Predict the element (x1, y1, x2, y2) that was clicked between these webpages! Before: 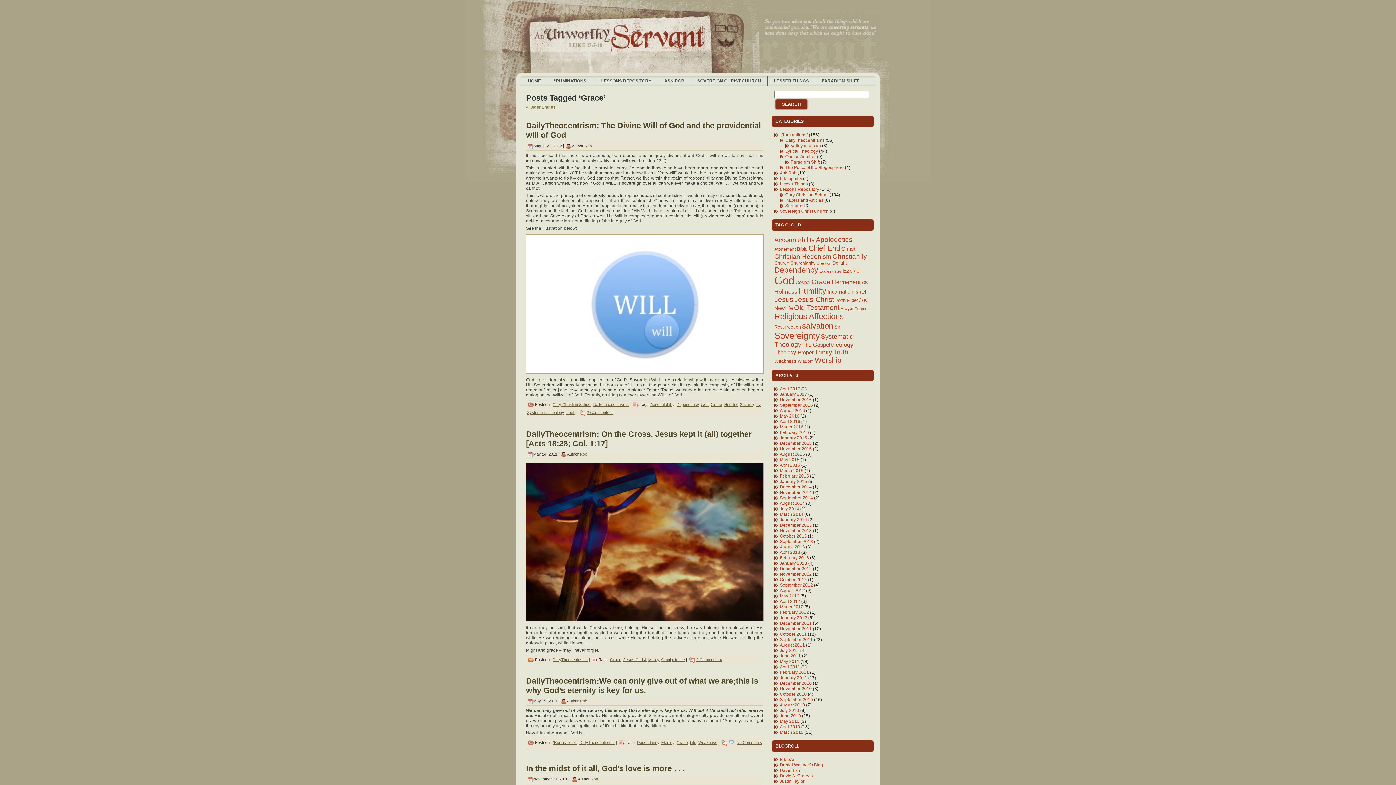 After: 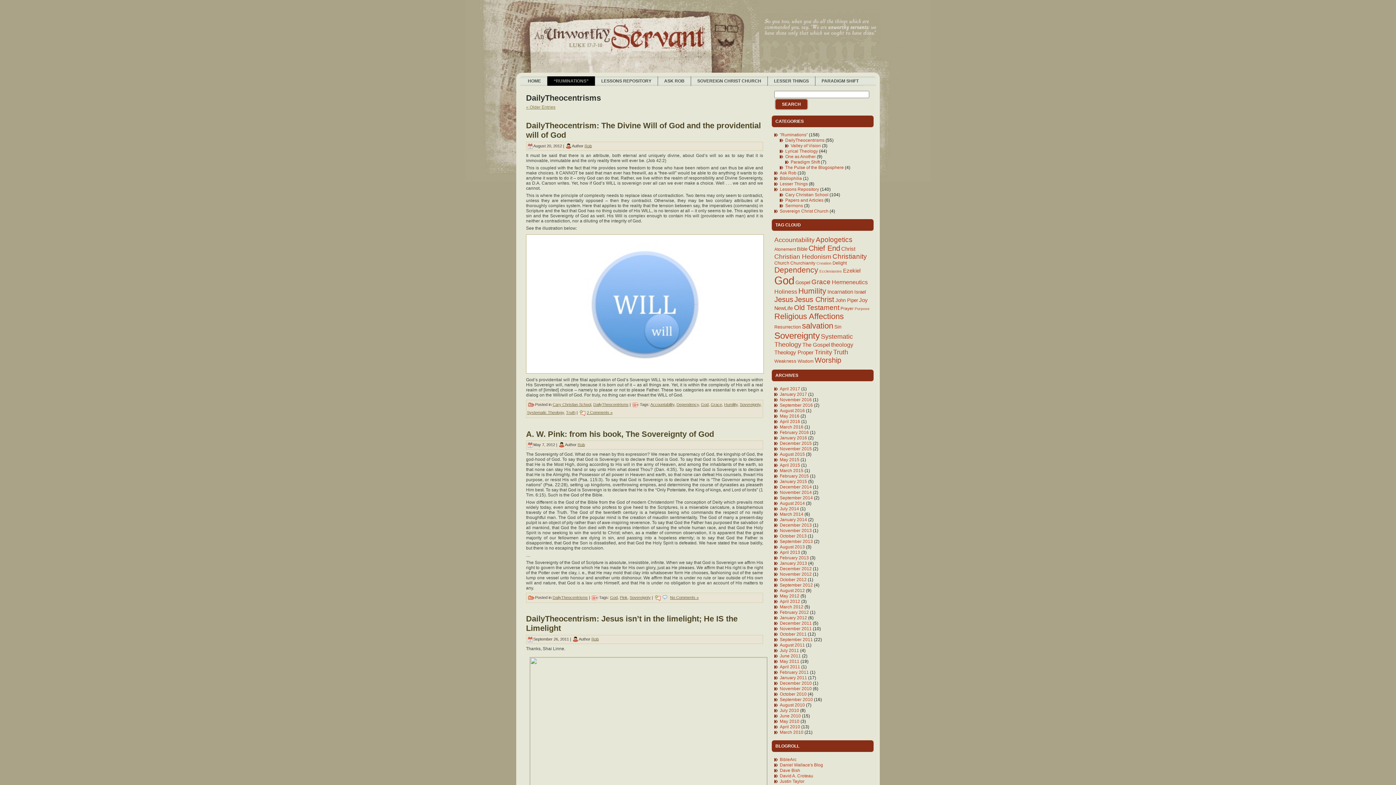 Action: label: DailyTheocentrisms bbox: (785, 137, 824, 142)